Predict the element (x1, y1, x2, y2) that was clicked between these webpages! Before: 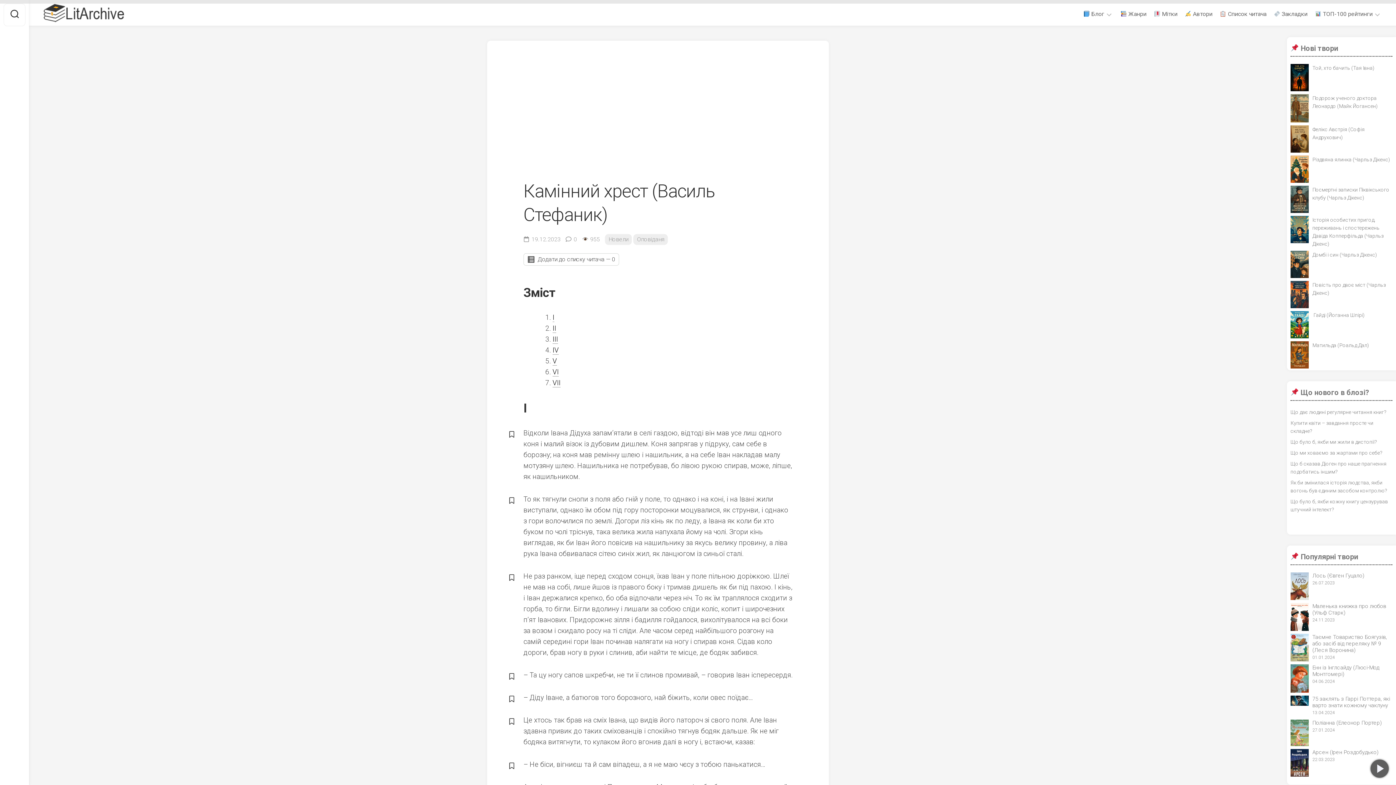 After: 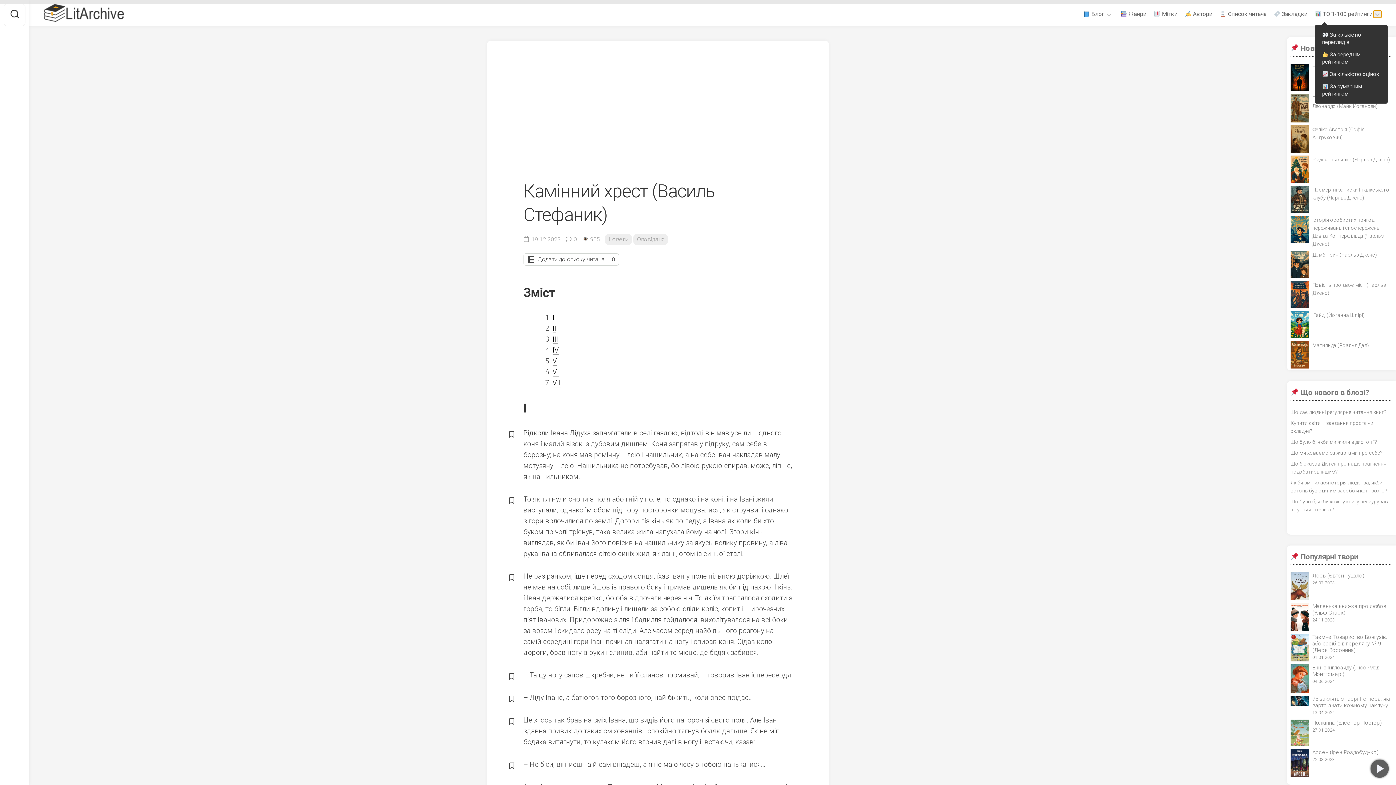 Action: bbox: (1373, 10, 1381, 17)